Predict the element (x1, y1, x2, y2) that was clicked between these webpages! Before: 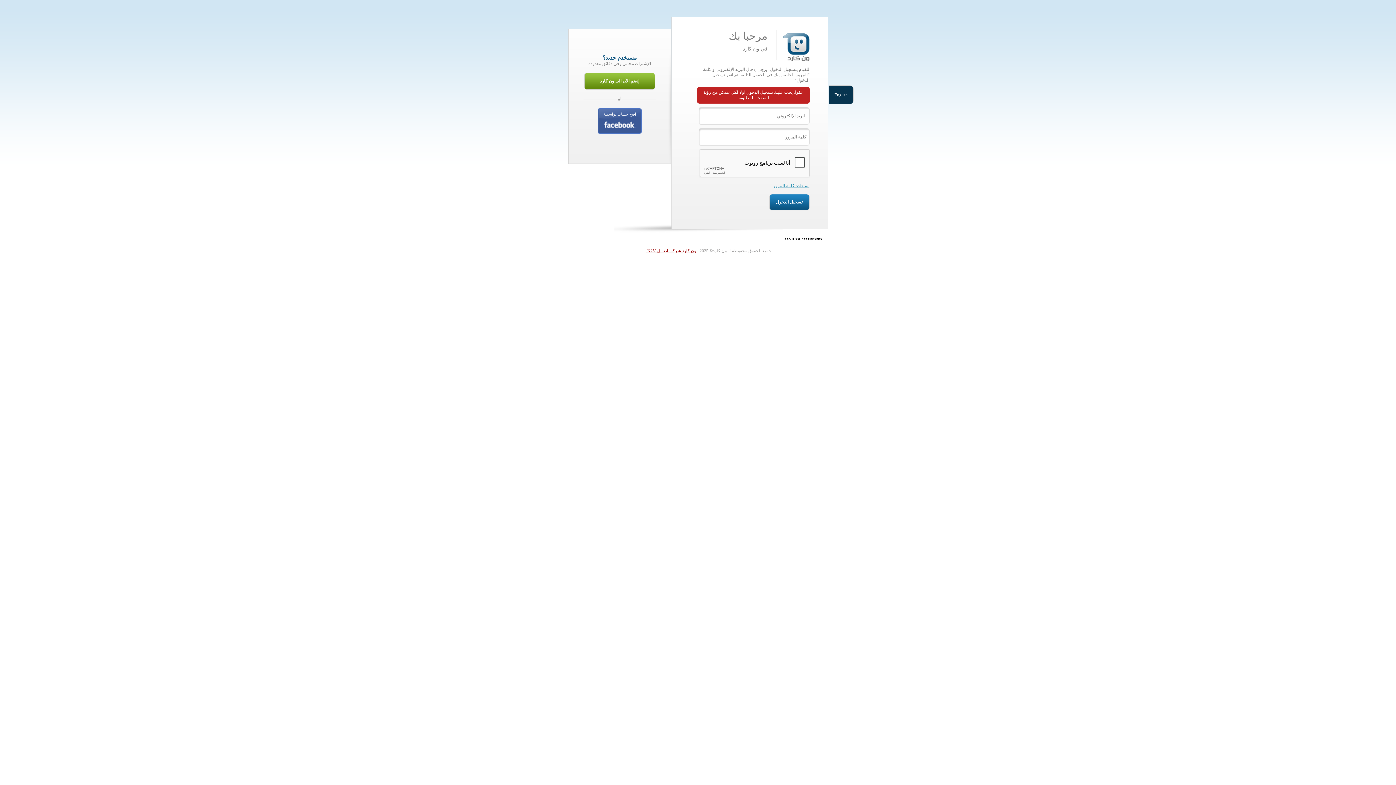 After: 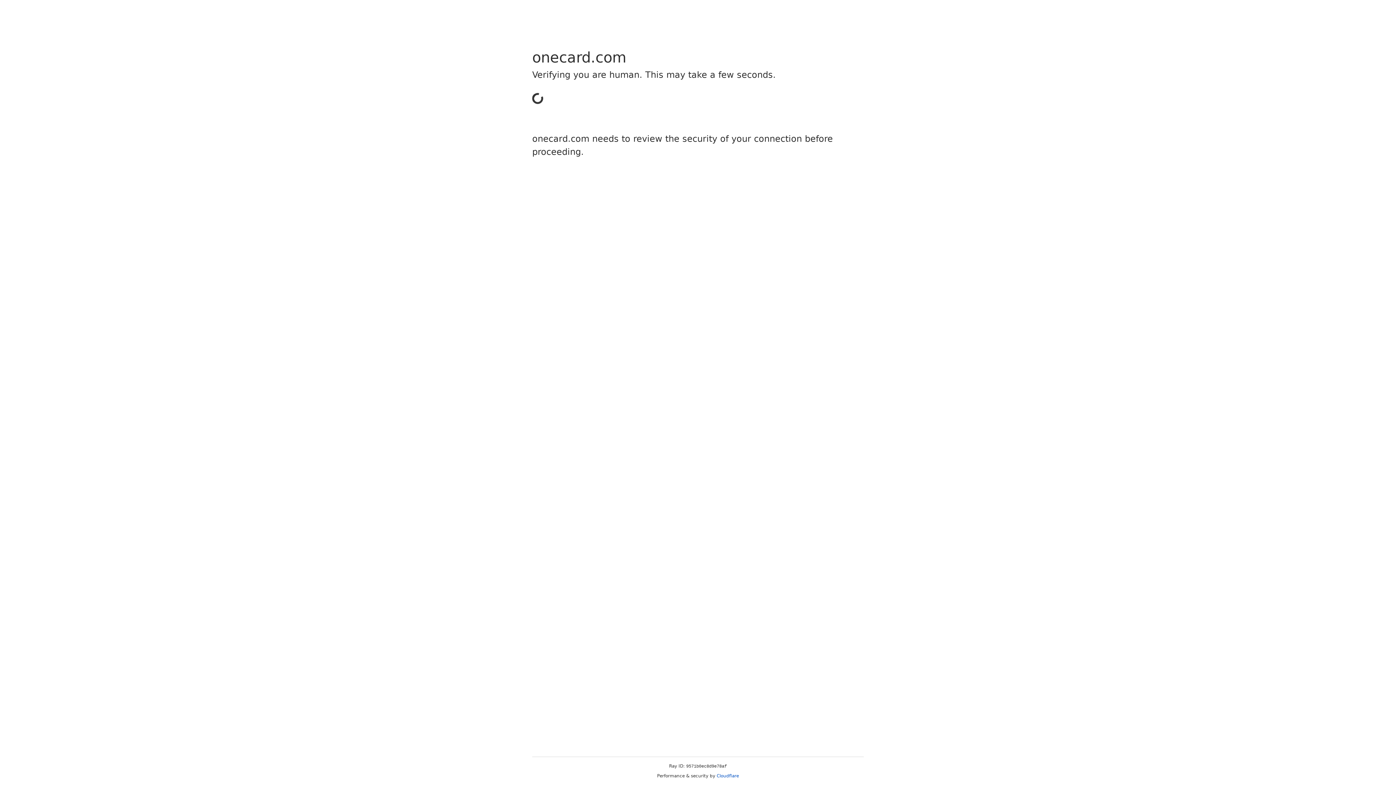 Action: bbox: (776, 29, 809, 59)